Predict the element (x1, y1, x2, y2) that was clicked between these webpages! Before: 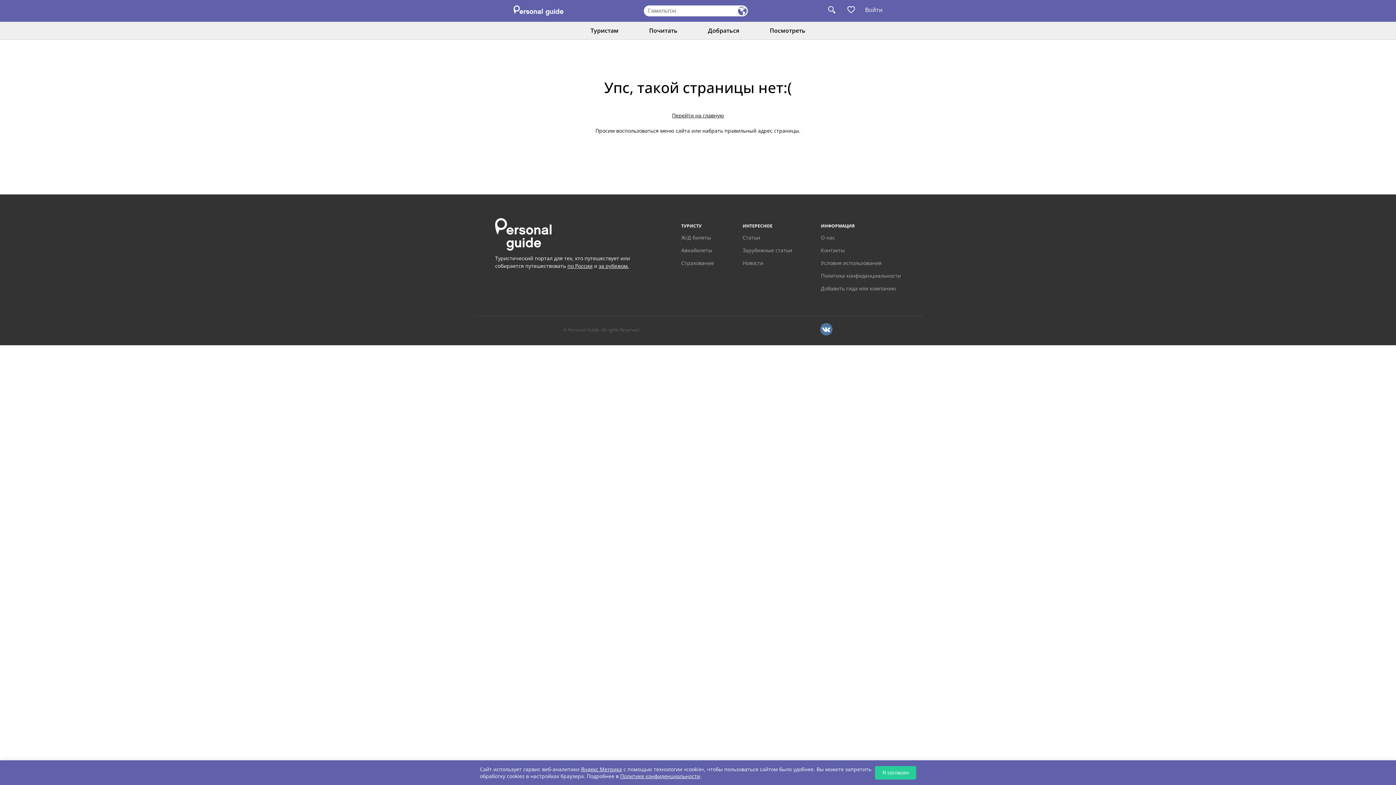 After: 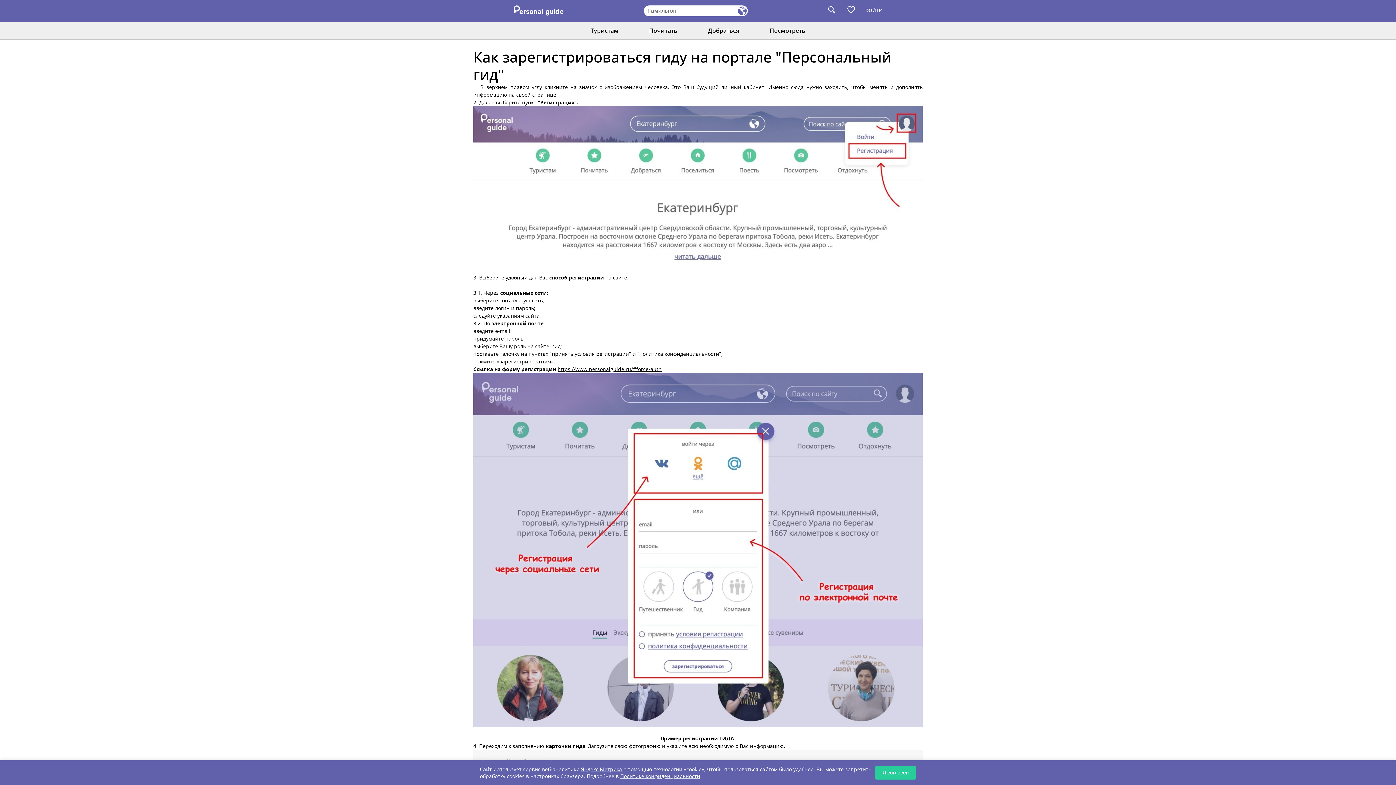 Action: label: Добавить гида или компанию bbox: (821, 284, 901, 292)